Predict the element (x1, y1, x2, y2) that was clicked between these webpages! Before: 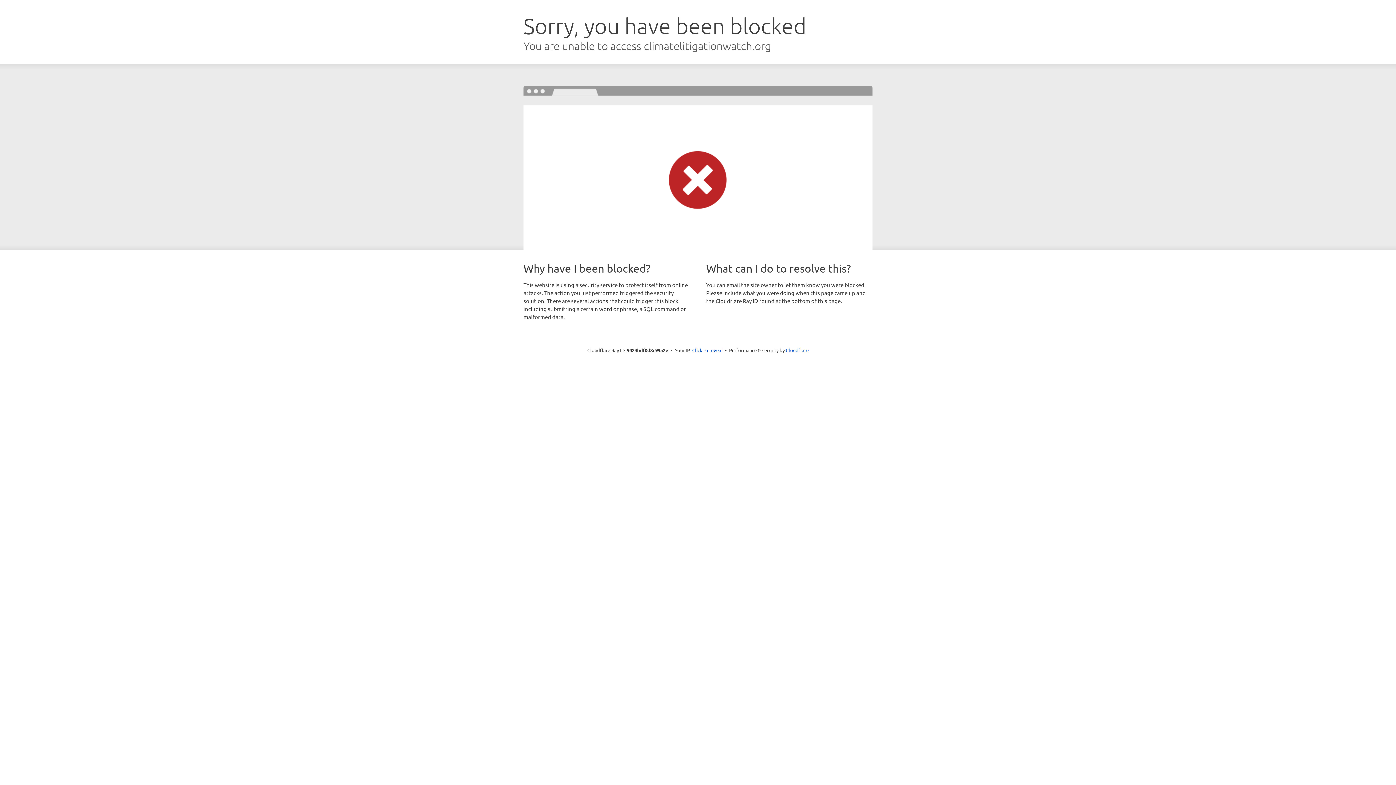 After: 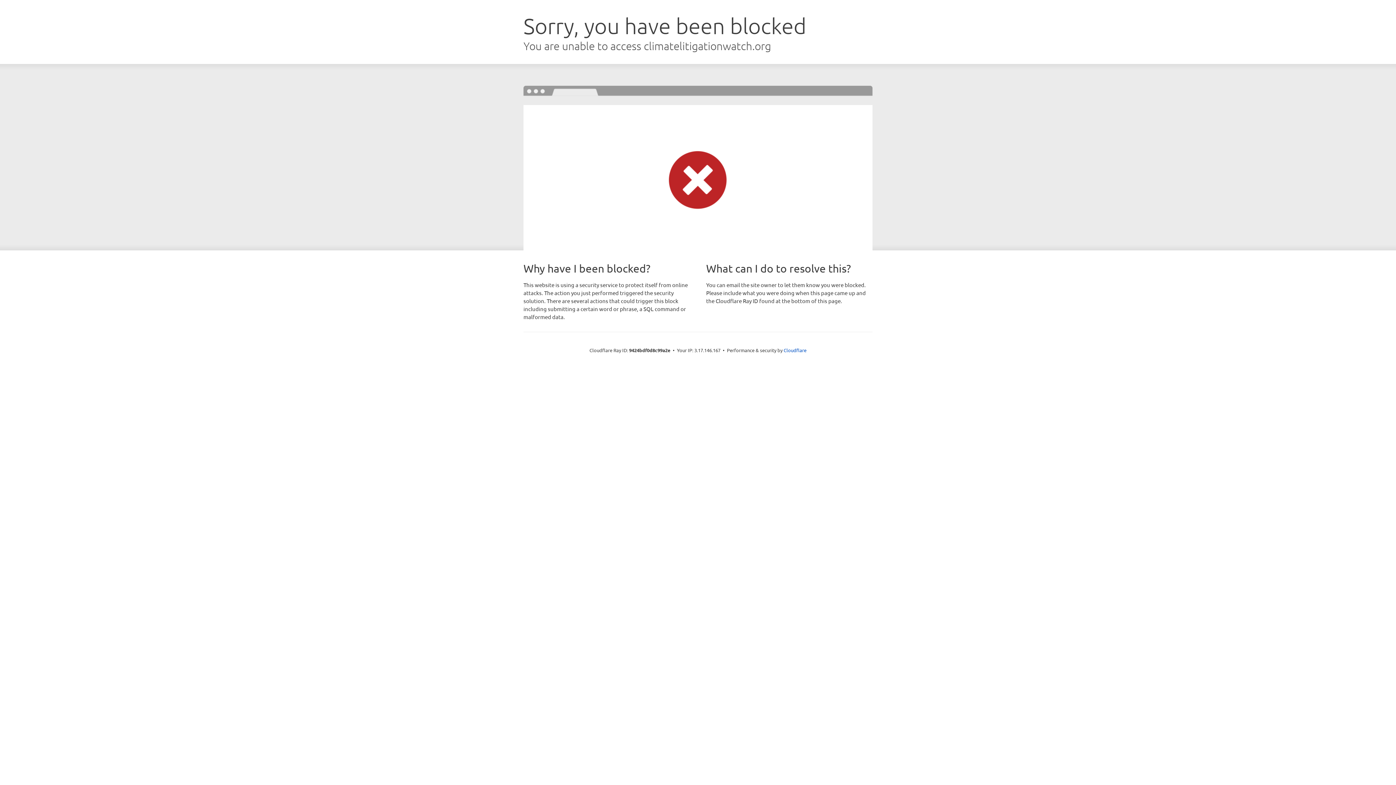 Action: label: Click to reveal bbox: (692, 346, 722, 353)